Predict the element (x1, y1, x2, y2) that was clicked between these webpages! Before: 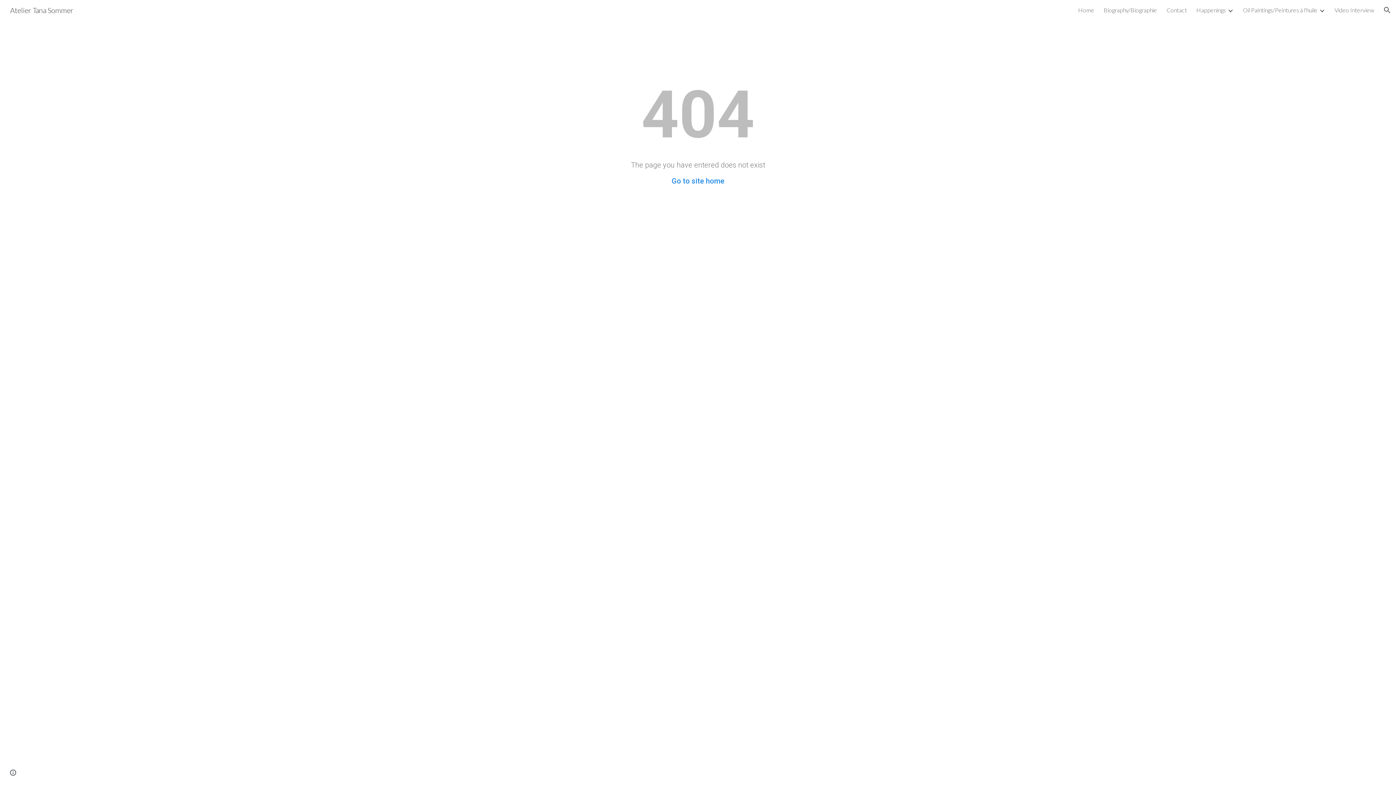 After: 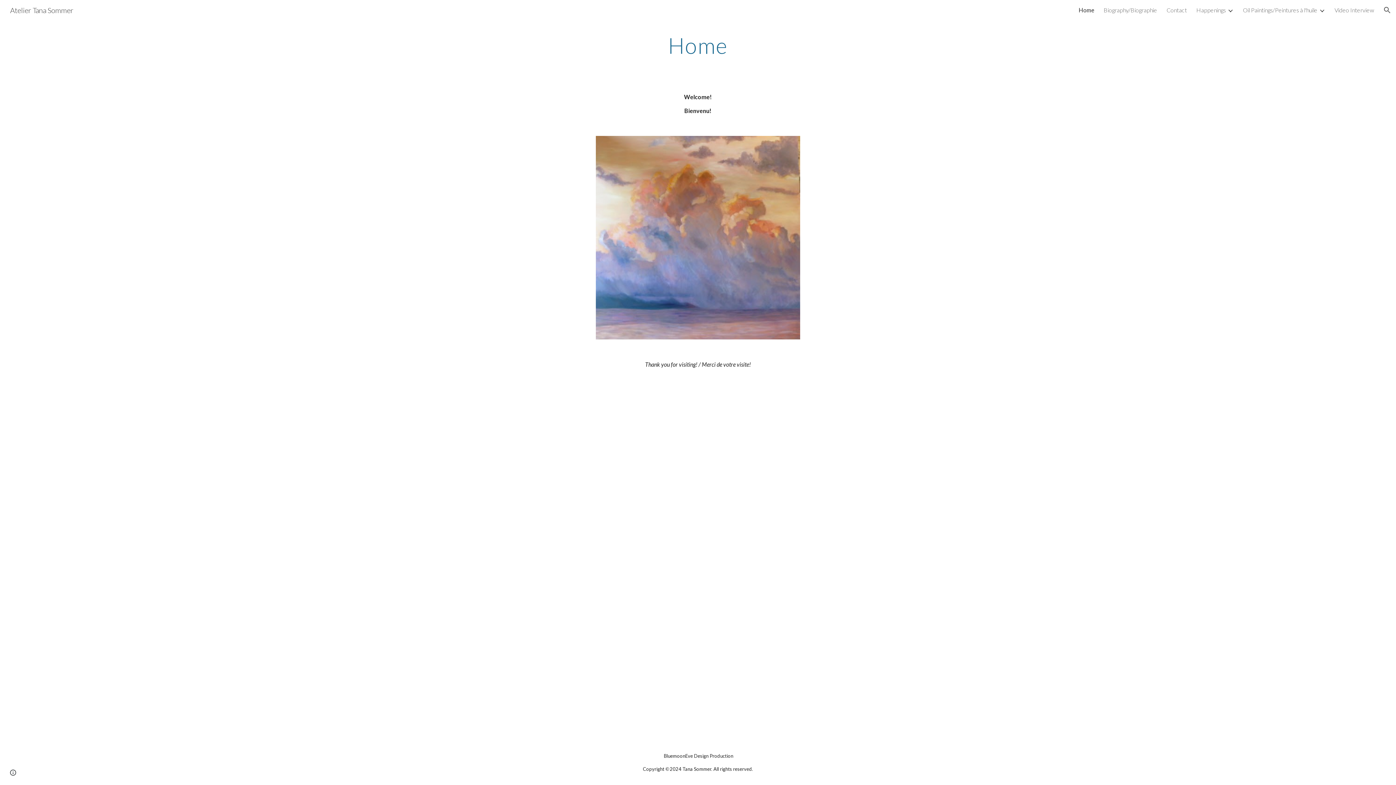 Action: label: Atelier Tana Sommer bbox: (5, 4, 77, 13)